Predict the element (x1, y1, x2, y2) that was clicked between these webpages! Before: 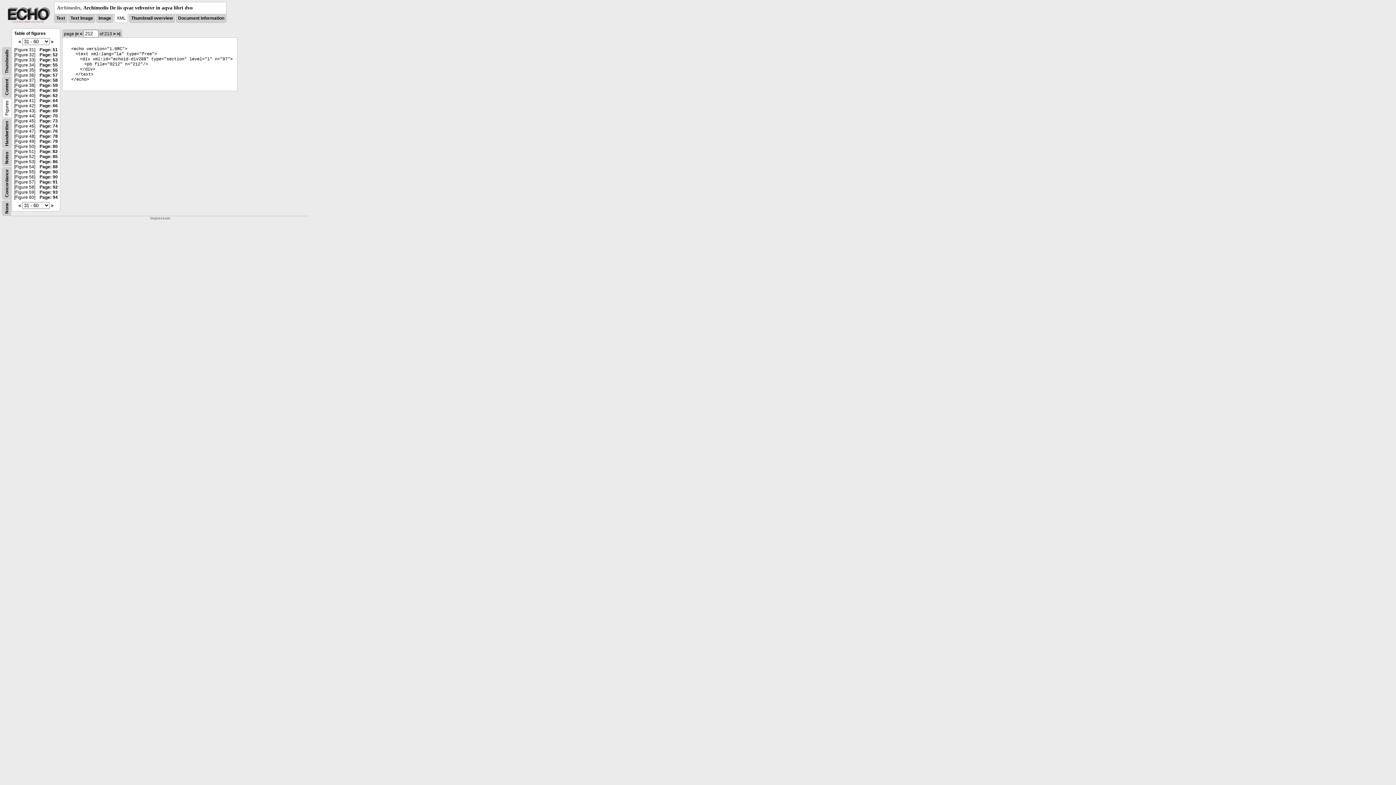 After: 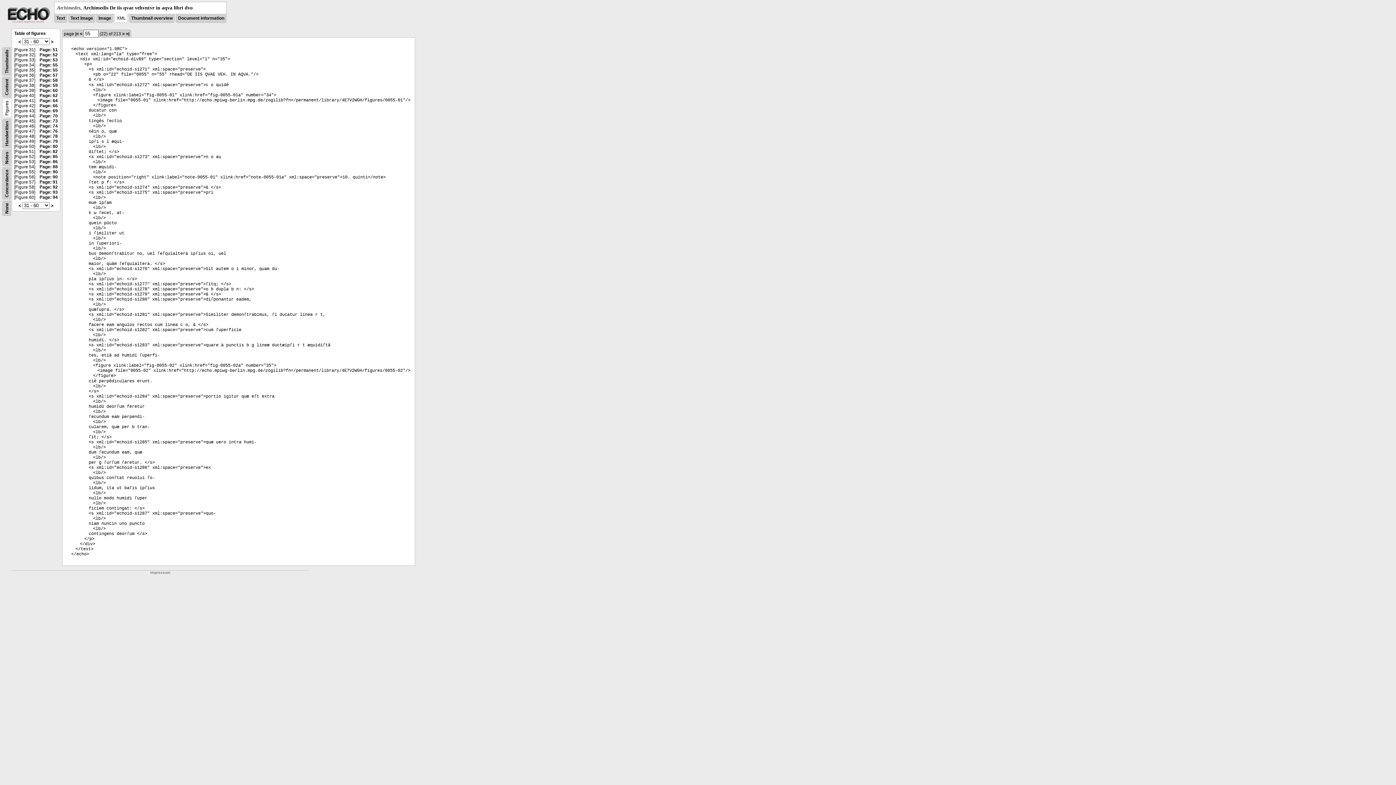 Action: label: Page: 55 bbox: (39, 62, 57, 67)